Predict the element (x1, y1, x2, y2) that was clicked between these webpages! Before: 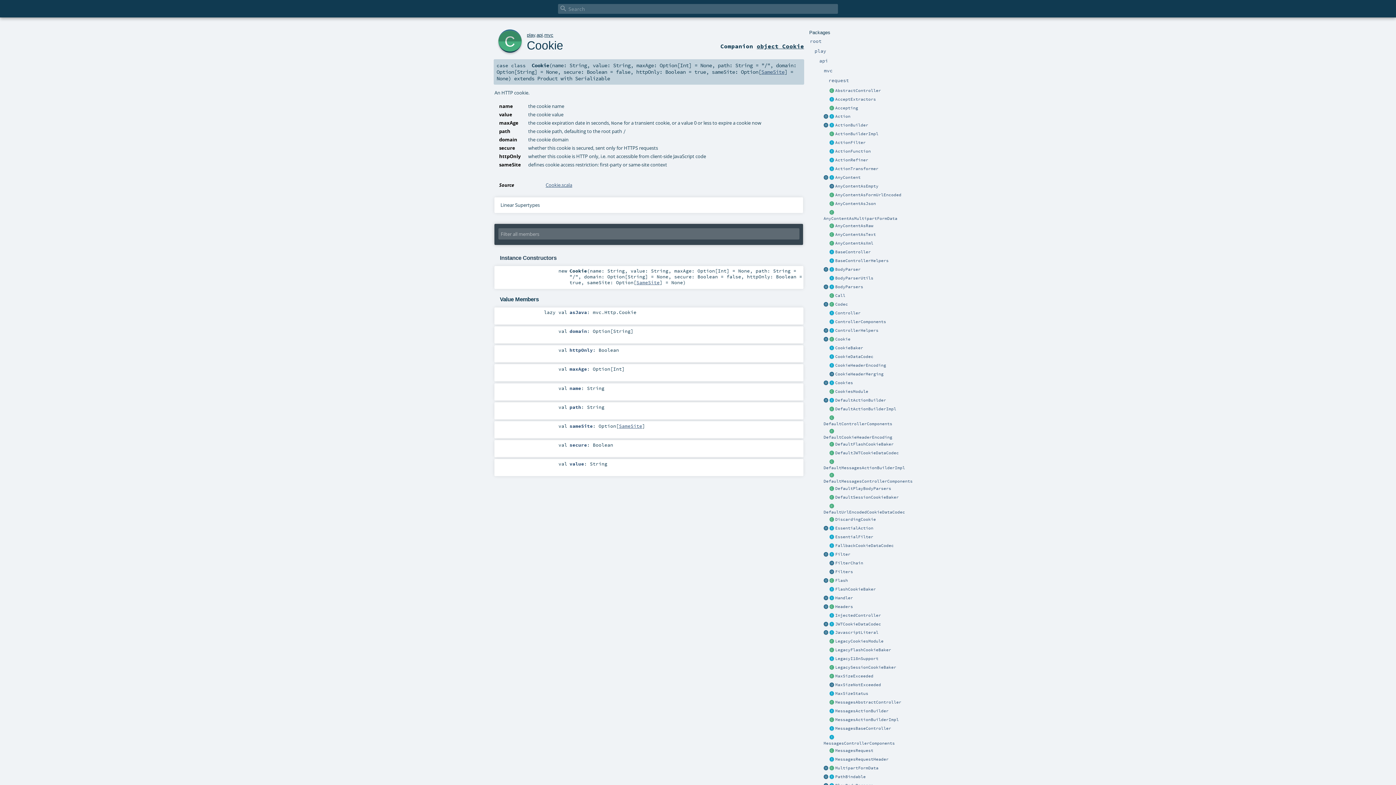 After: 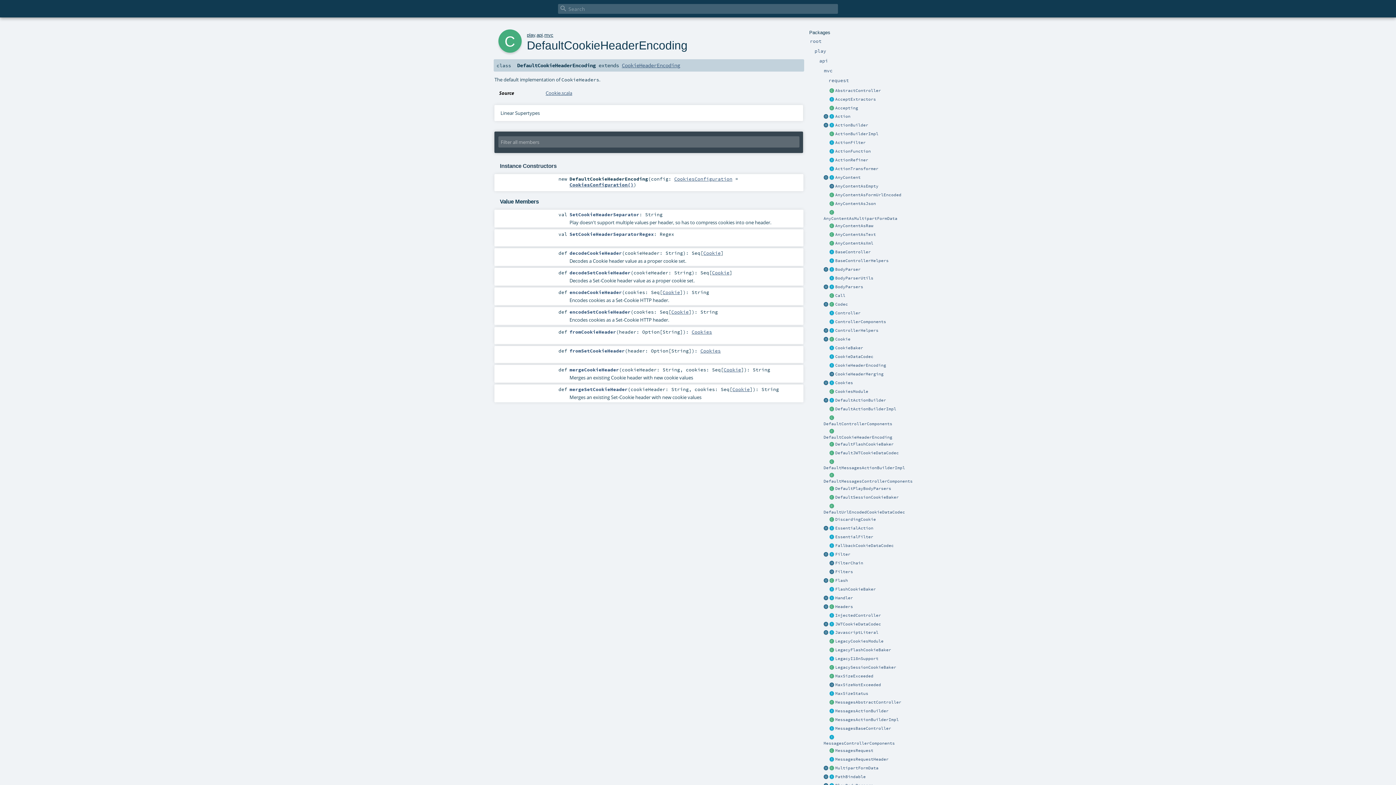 Action: bbox: (829, 428, 835, 434)